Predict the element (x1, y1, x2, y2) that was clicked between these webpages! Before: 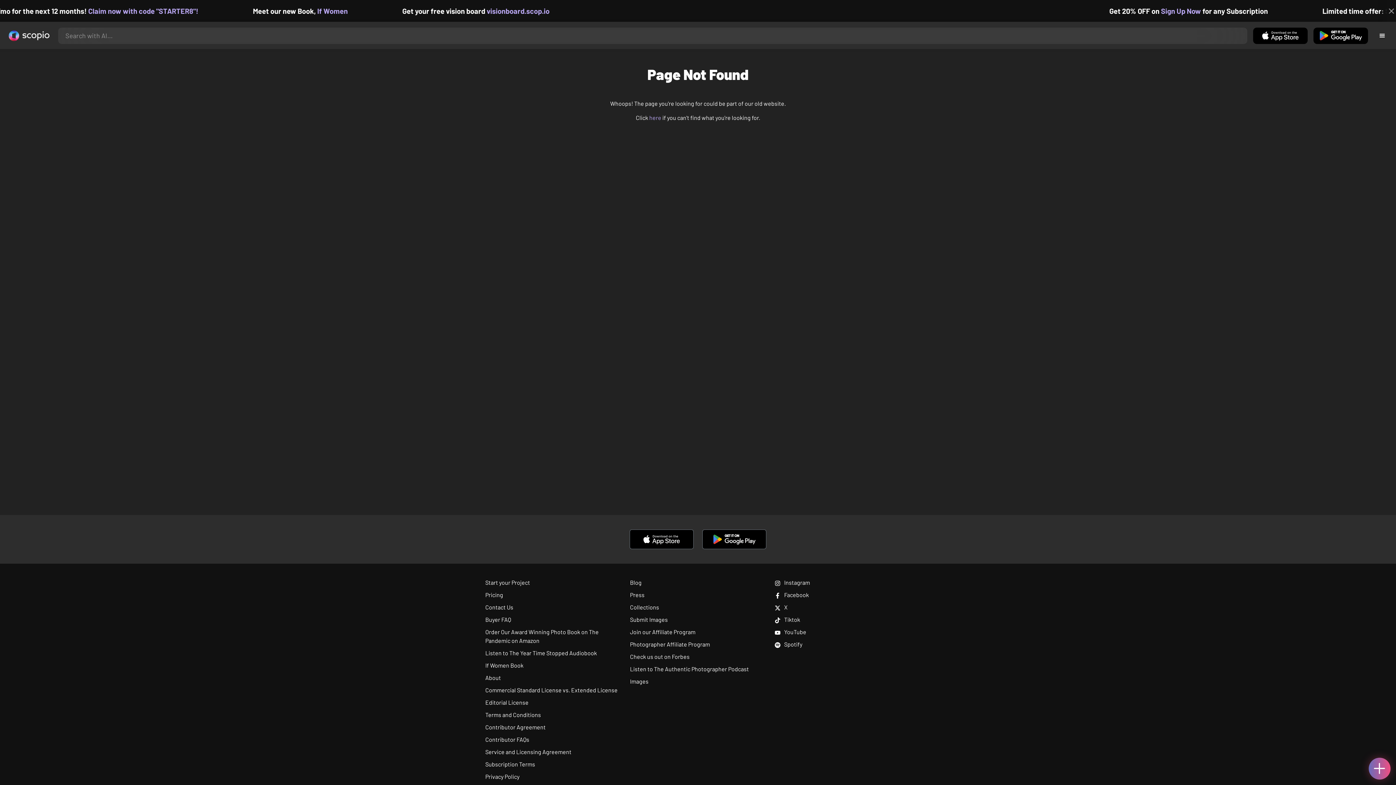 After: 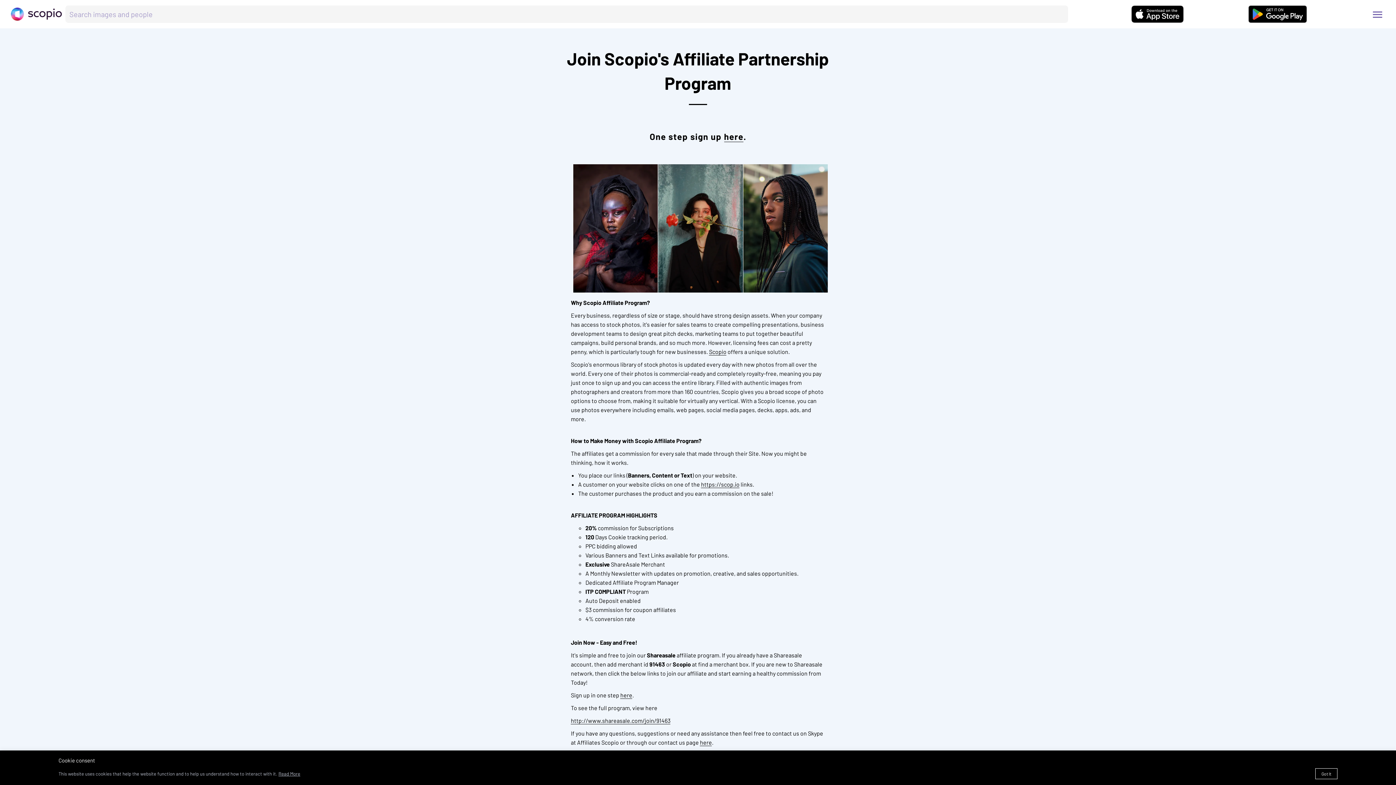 Action: label: Join our Affiliate Program bbox: (630, 628, 695, 635)